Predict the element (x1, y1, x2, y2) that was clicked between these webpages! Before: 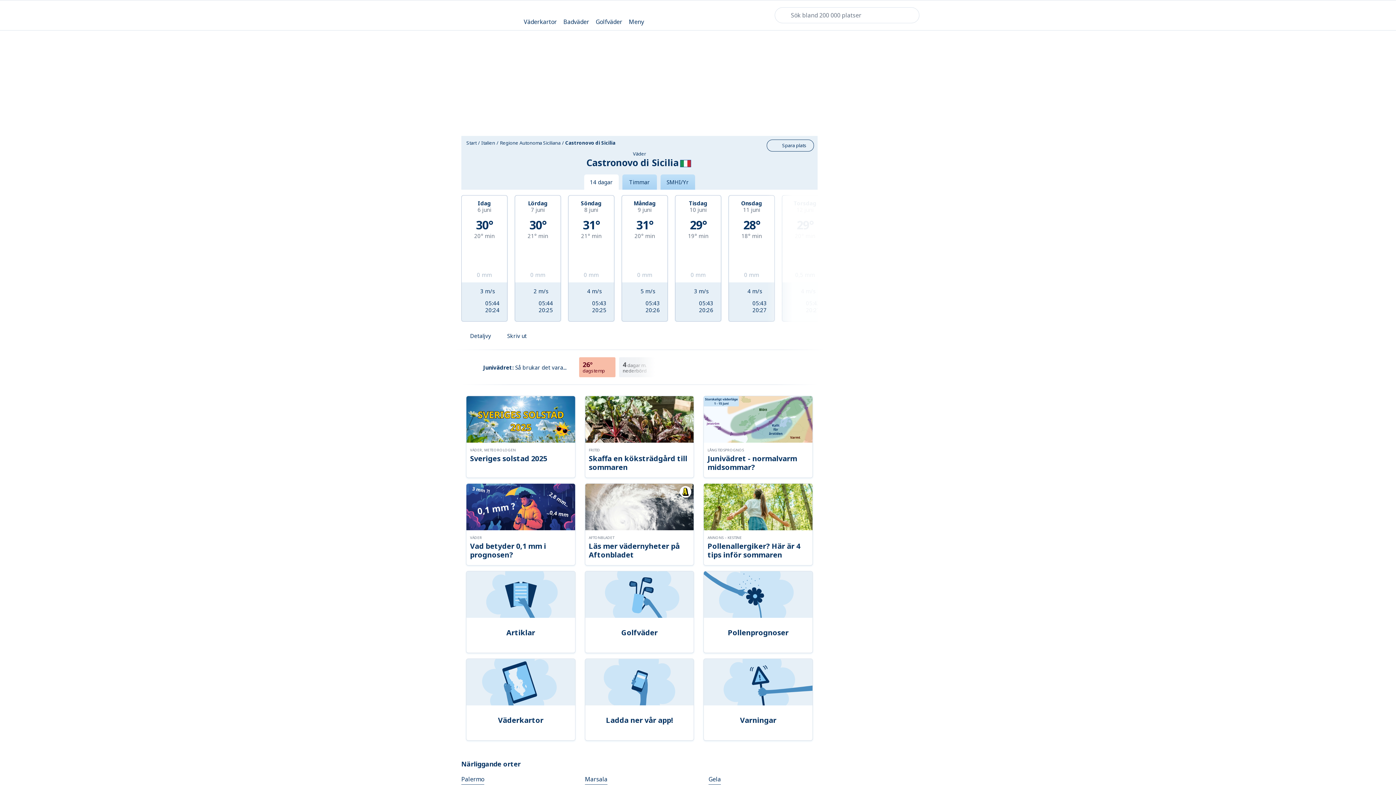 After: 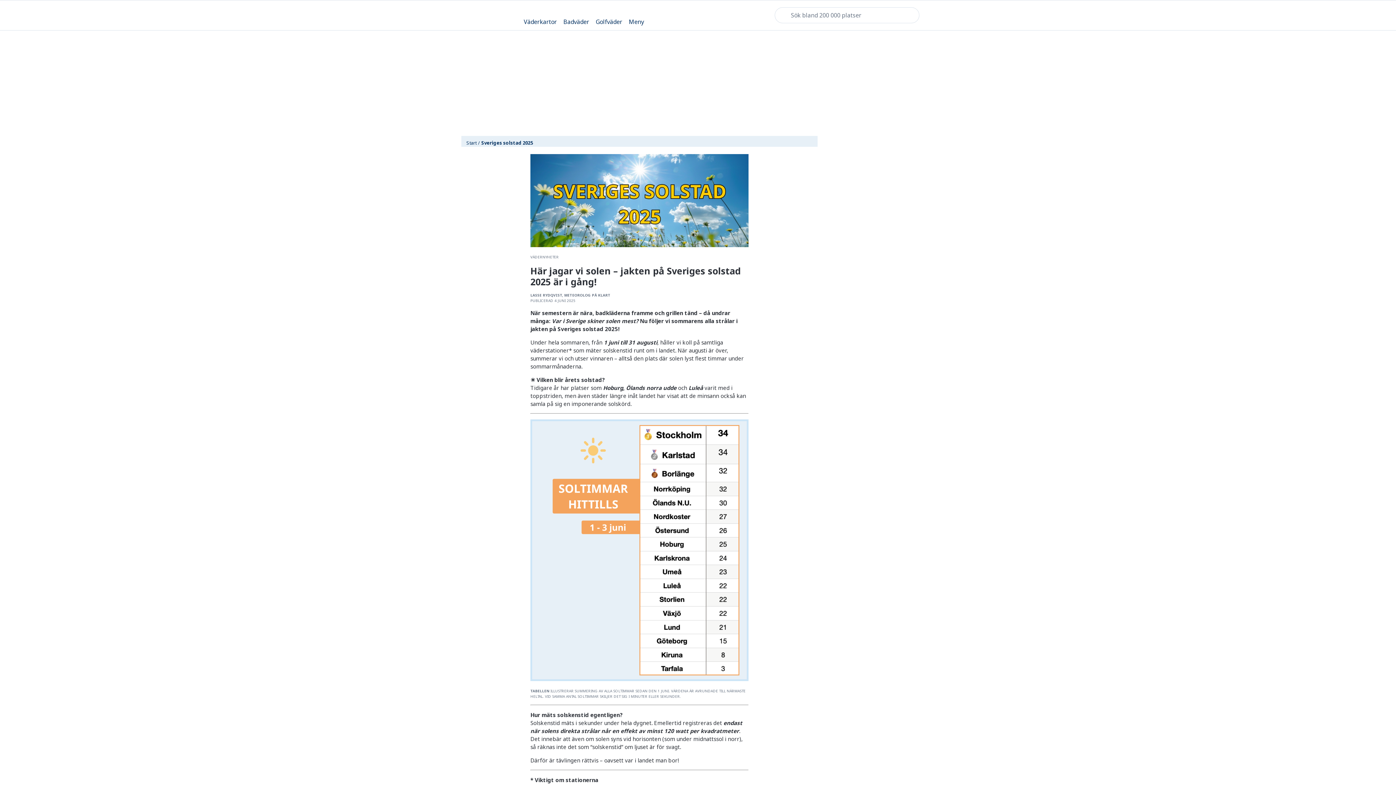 Action: bbox: (466, 396, 575, 477) label: VÄDER, METEOROLOGEN
Sveriges solstad 2025